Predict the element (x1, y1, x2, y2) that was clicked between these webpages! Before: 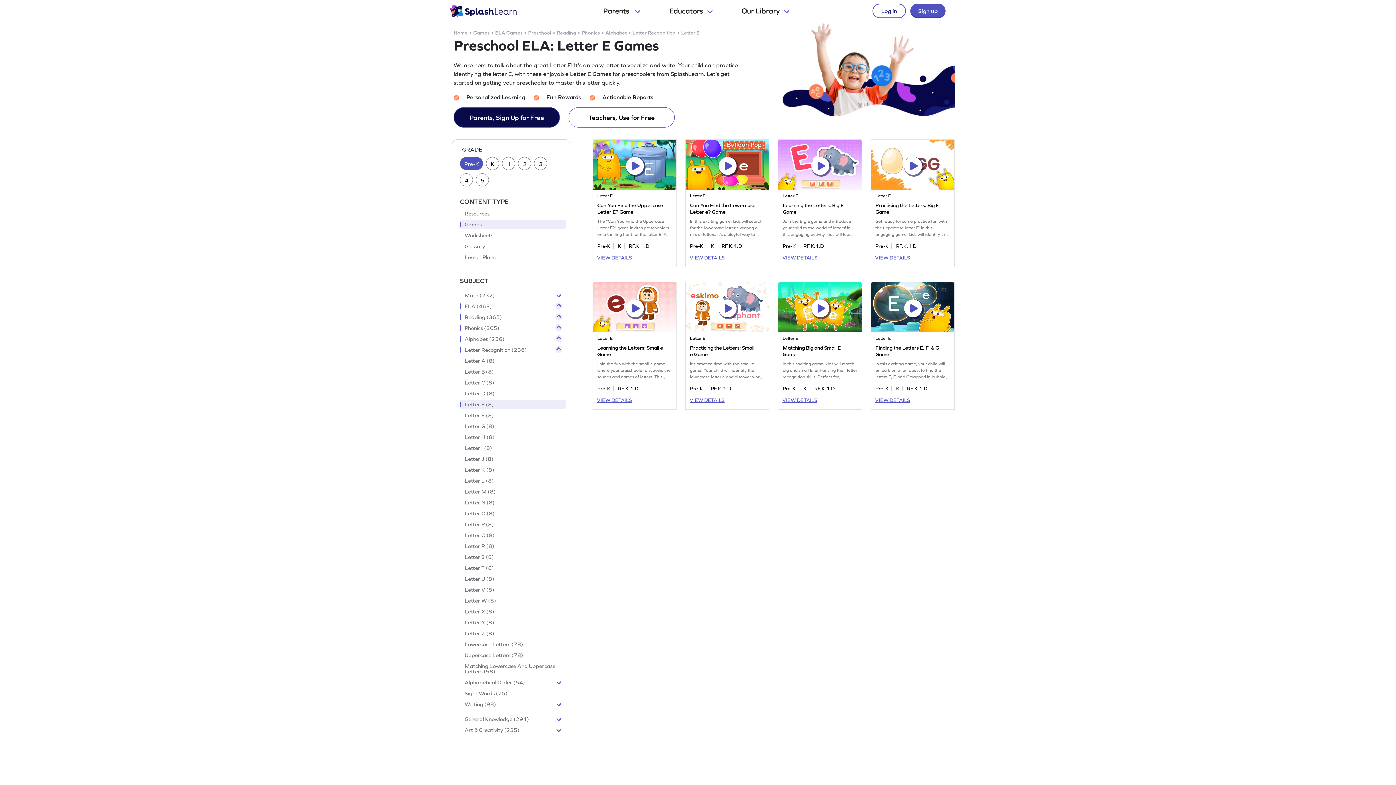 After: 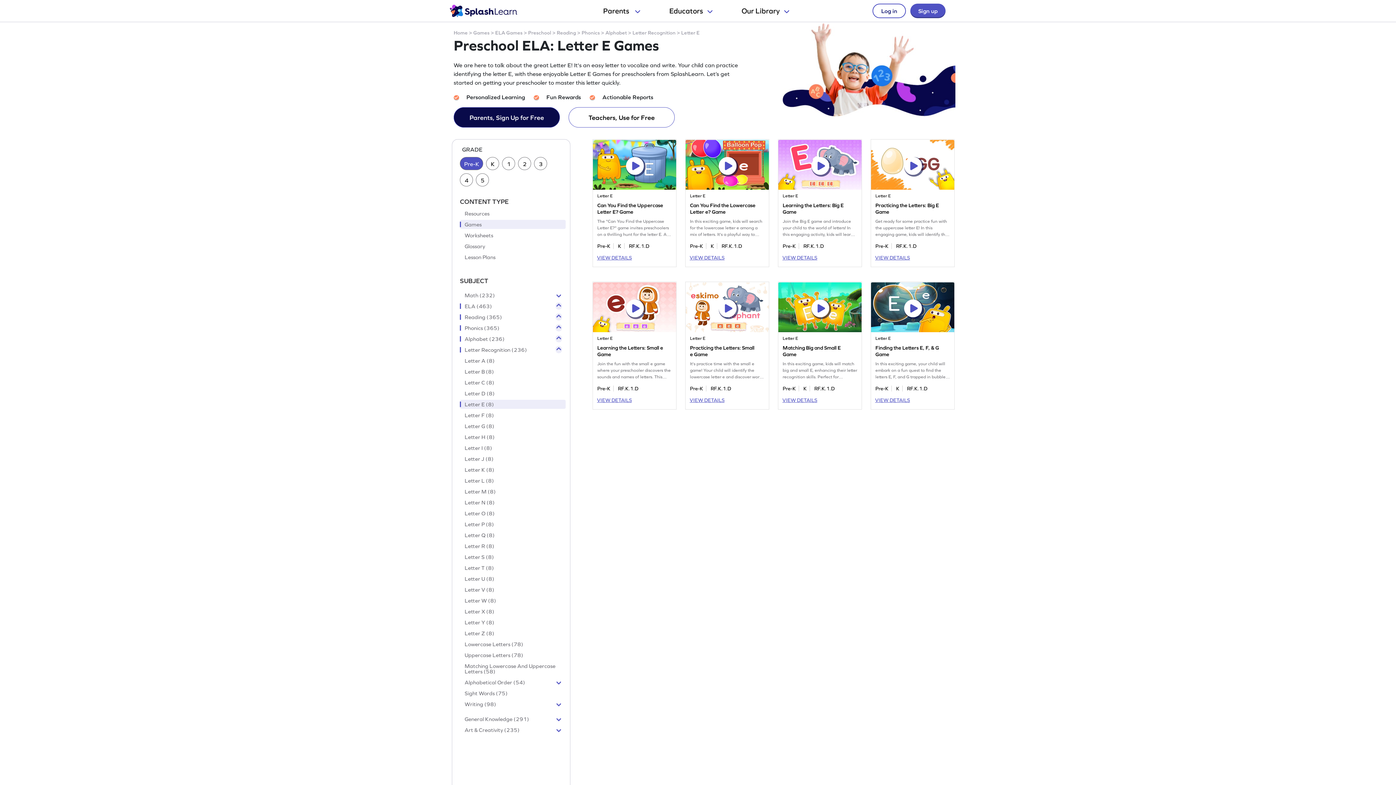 Action: bbox: (460, 161, 486, 168) label: Pre-K